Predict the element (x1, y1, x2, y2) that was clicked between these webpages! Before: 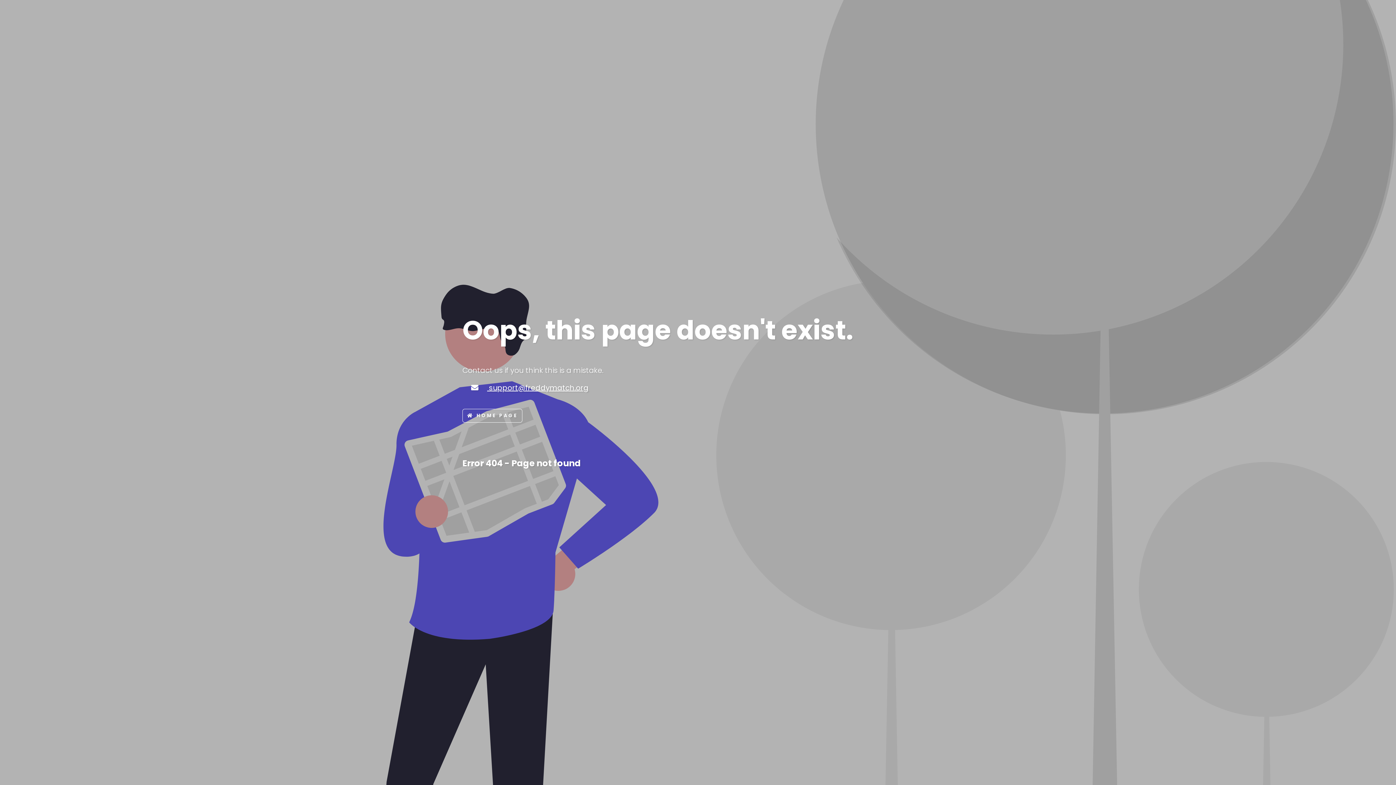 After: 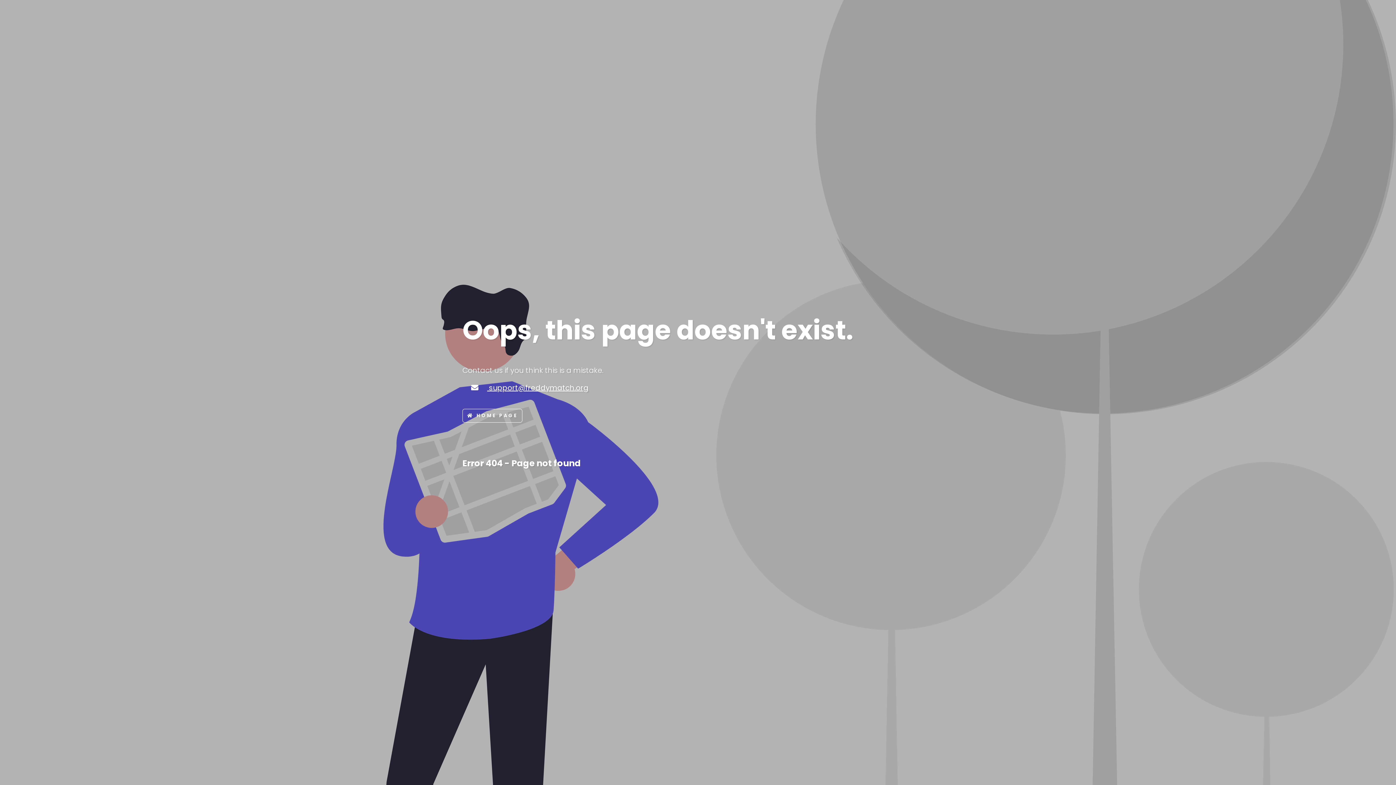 Action: label:  support@freddymatch.org bbox: (487, 382, 588, 392)